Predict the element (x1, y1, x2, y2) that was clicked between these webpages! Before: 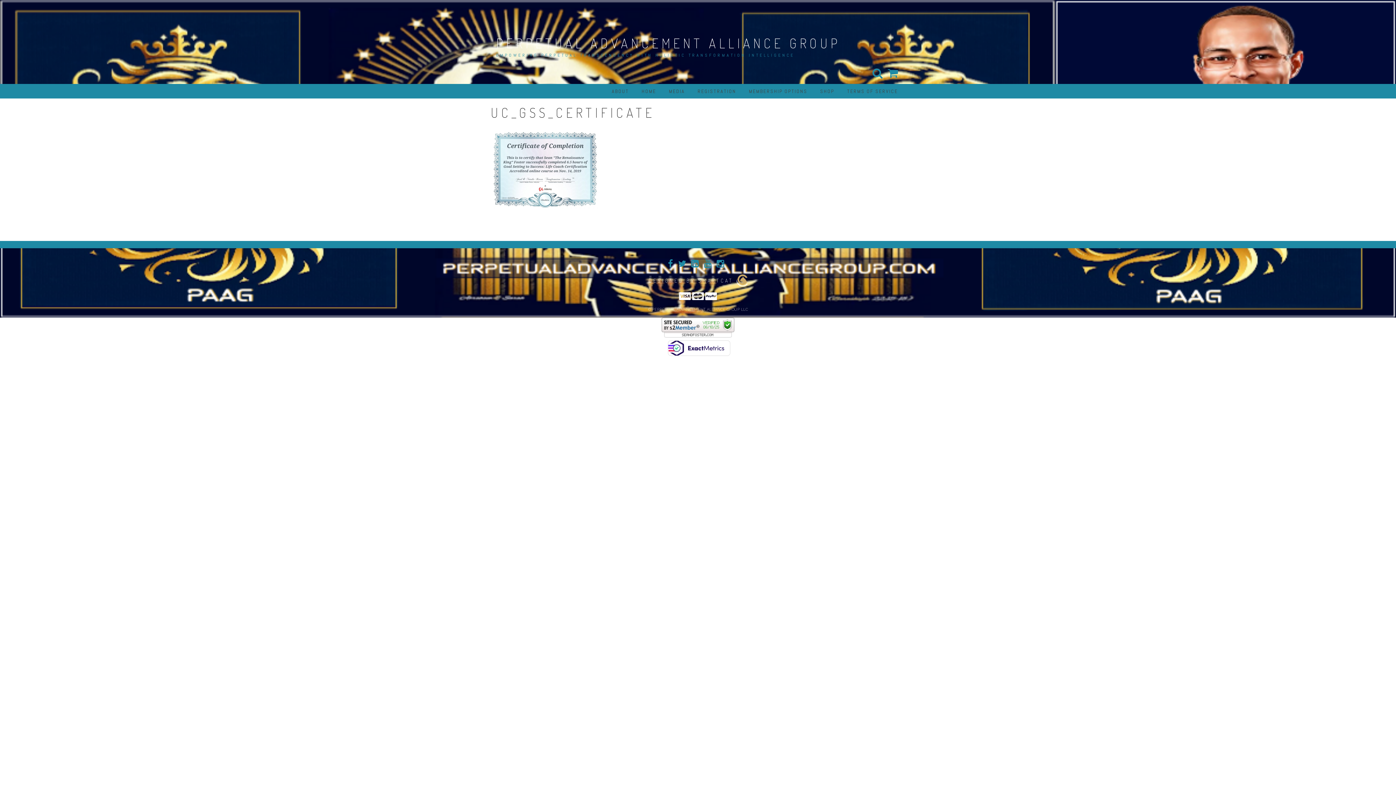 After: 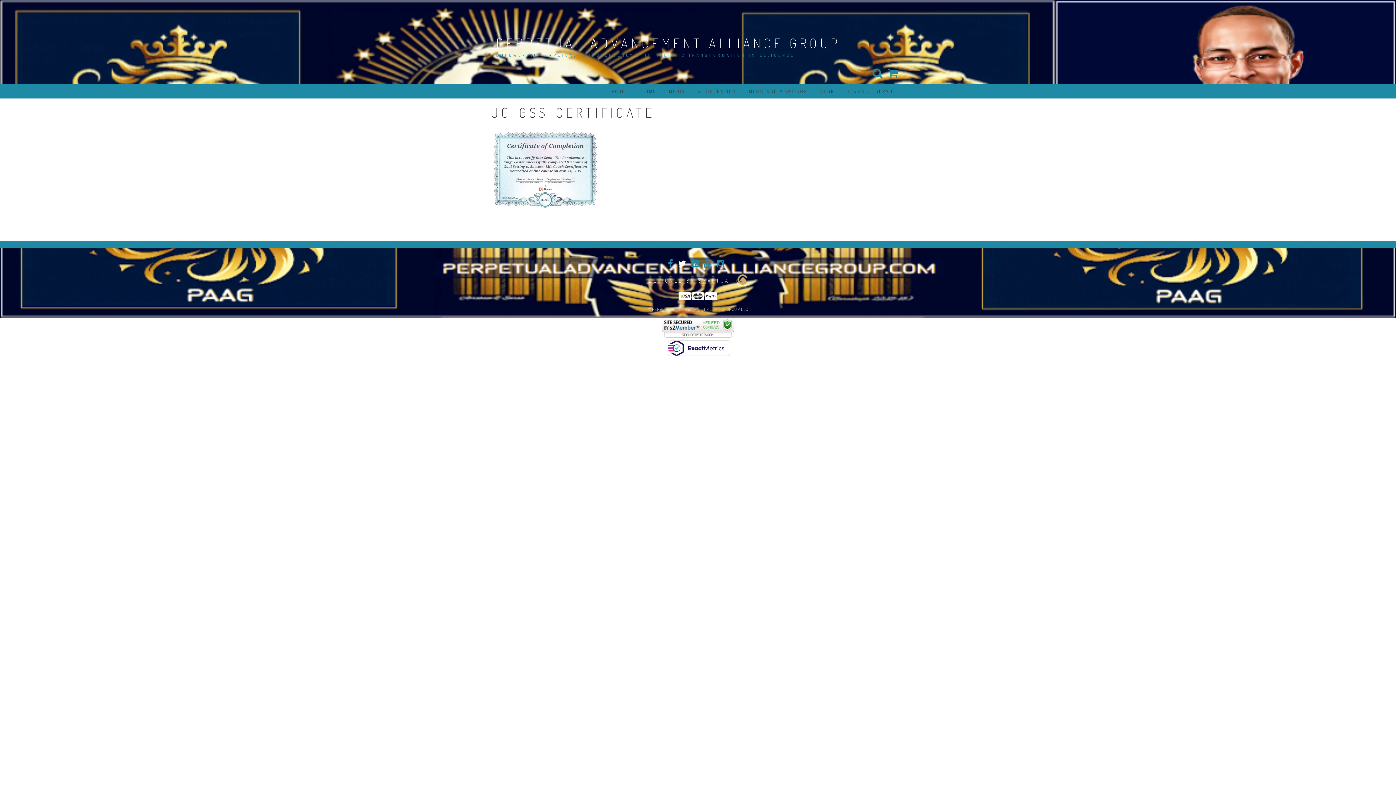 Action: label:   bbox: (678, 261, 691, 268)